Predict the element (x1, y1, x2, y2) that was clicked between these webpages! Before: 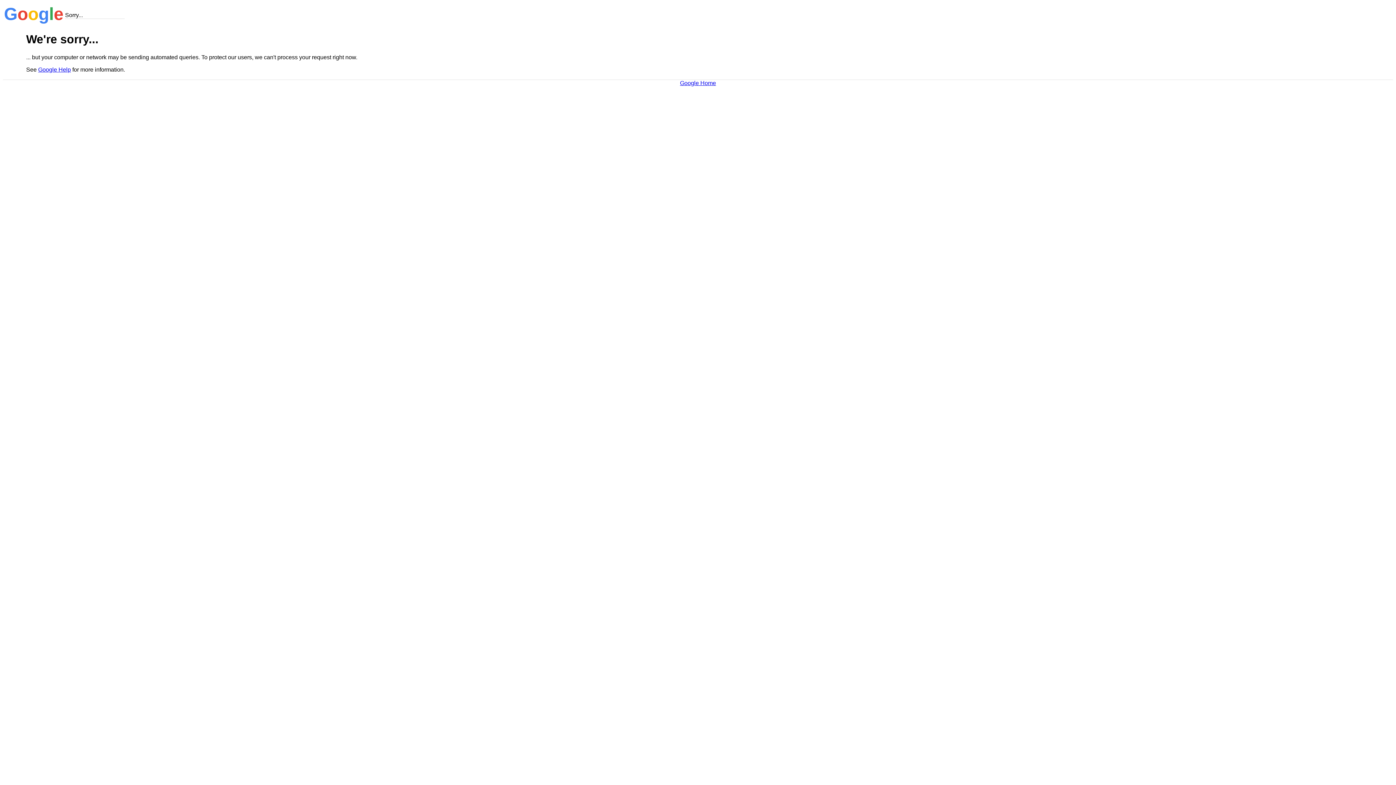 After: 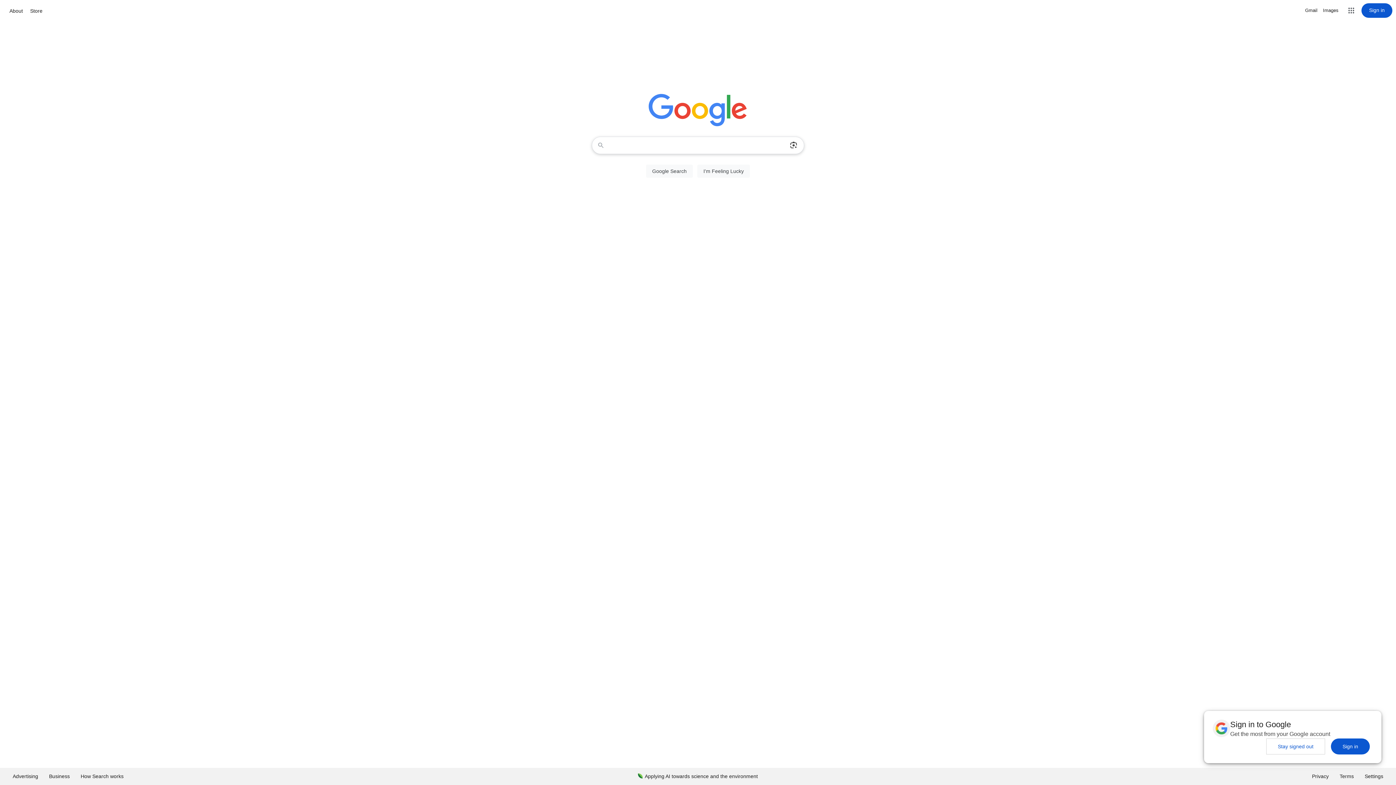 Action: bbox: (680, 79, 716, 86) label: Google Home